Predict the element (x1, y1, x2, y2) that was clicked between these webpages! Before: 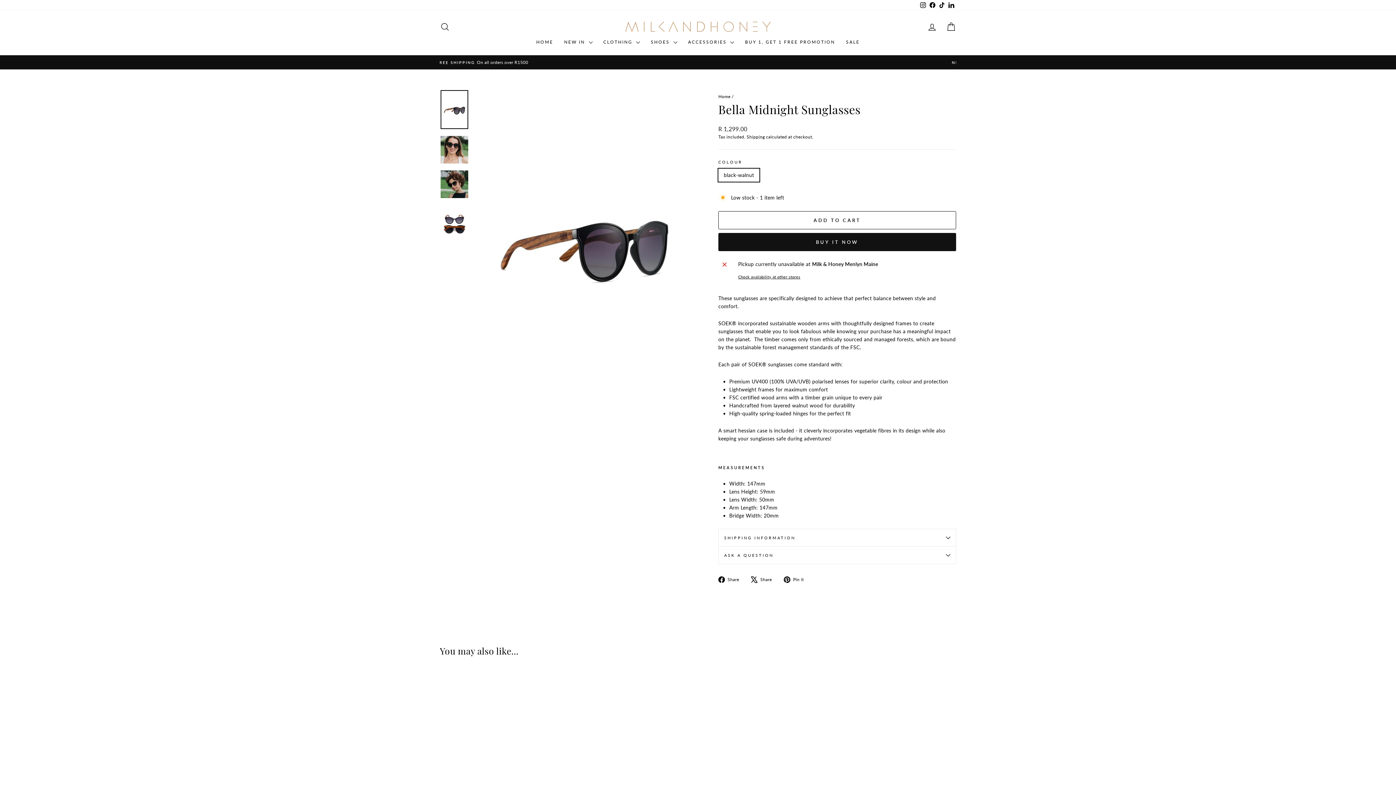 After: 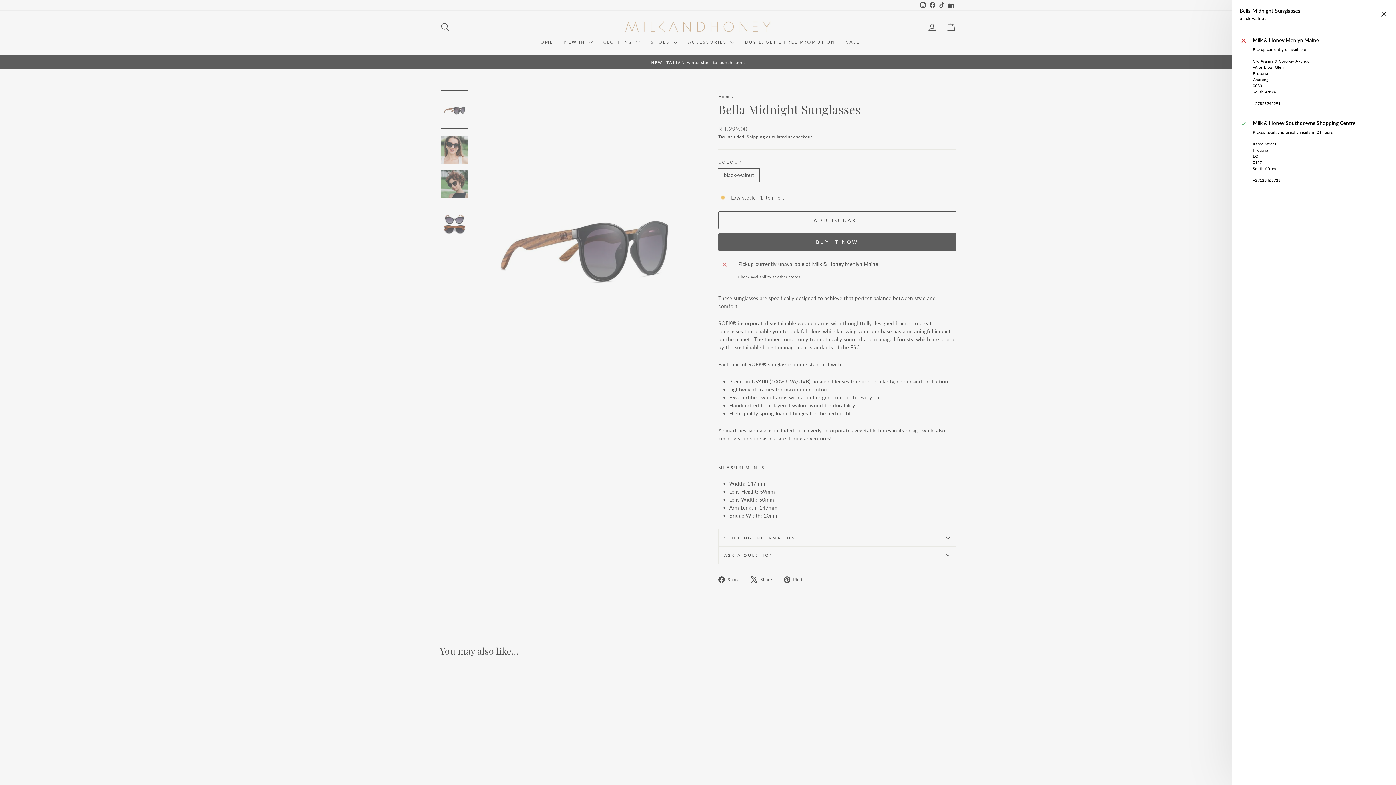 Action: bbox: (738, 273, 952, 280) label: Check availability at other stores